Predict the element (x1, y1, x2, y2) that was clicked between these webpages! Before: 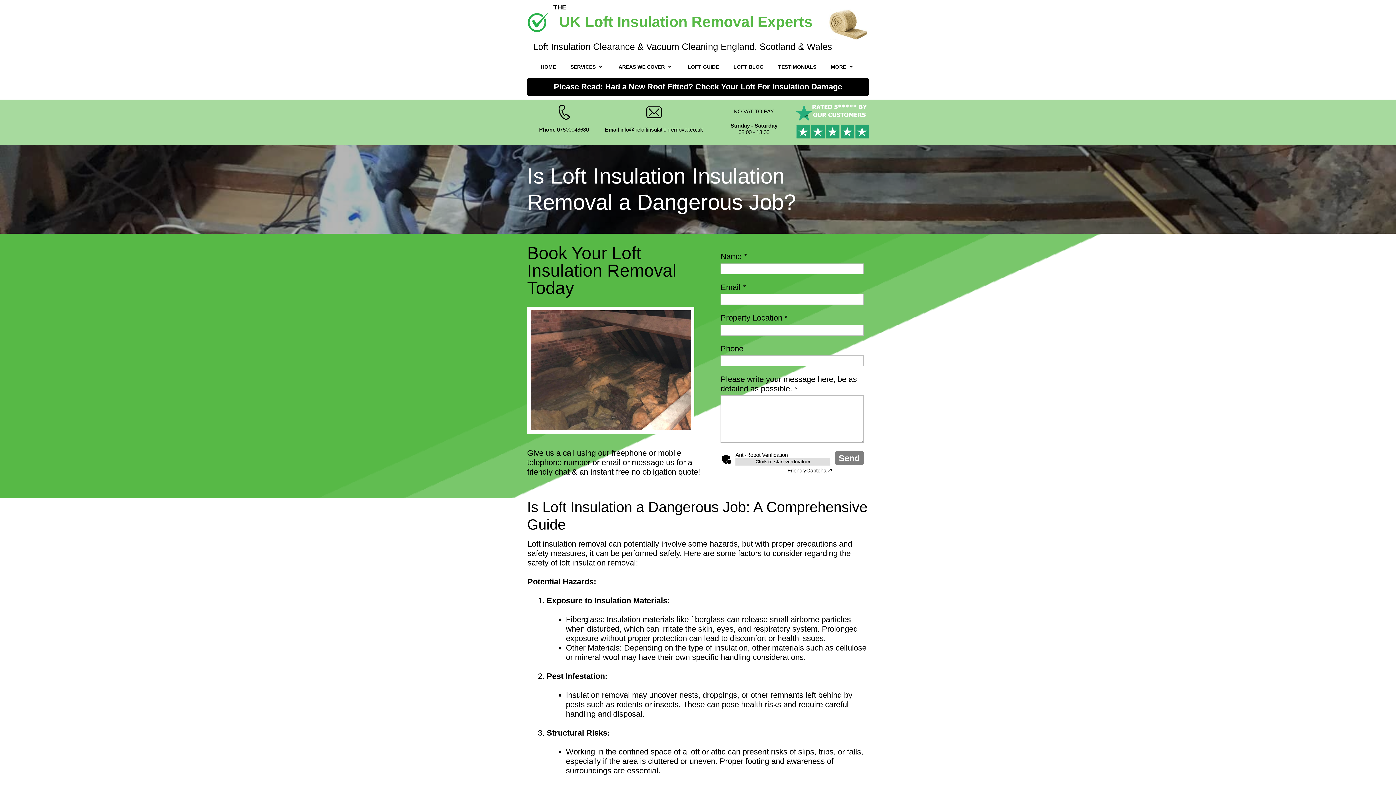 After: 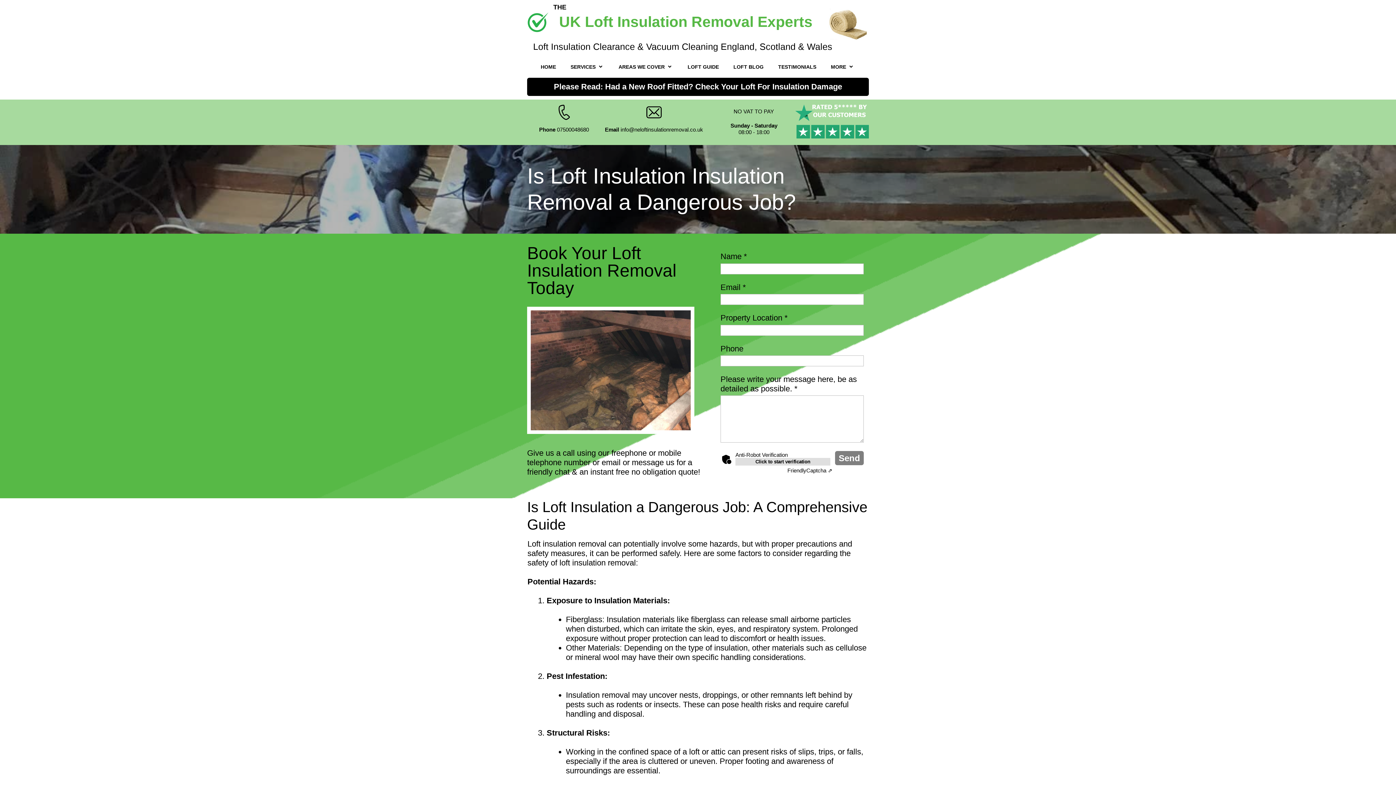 Action: bbox: (556, 104, 572, 120)